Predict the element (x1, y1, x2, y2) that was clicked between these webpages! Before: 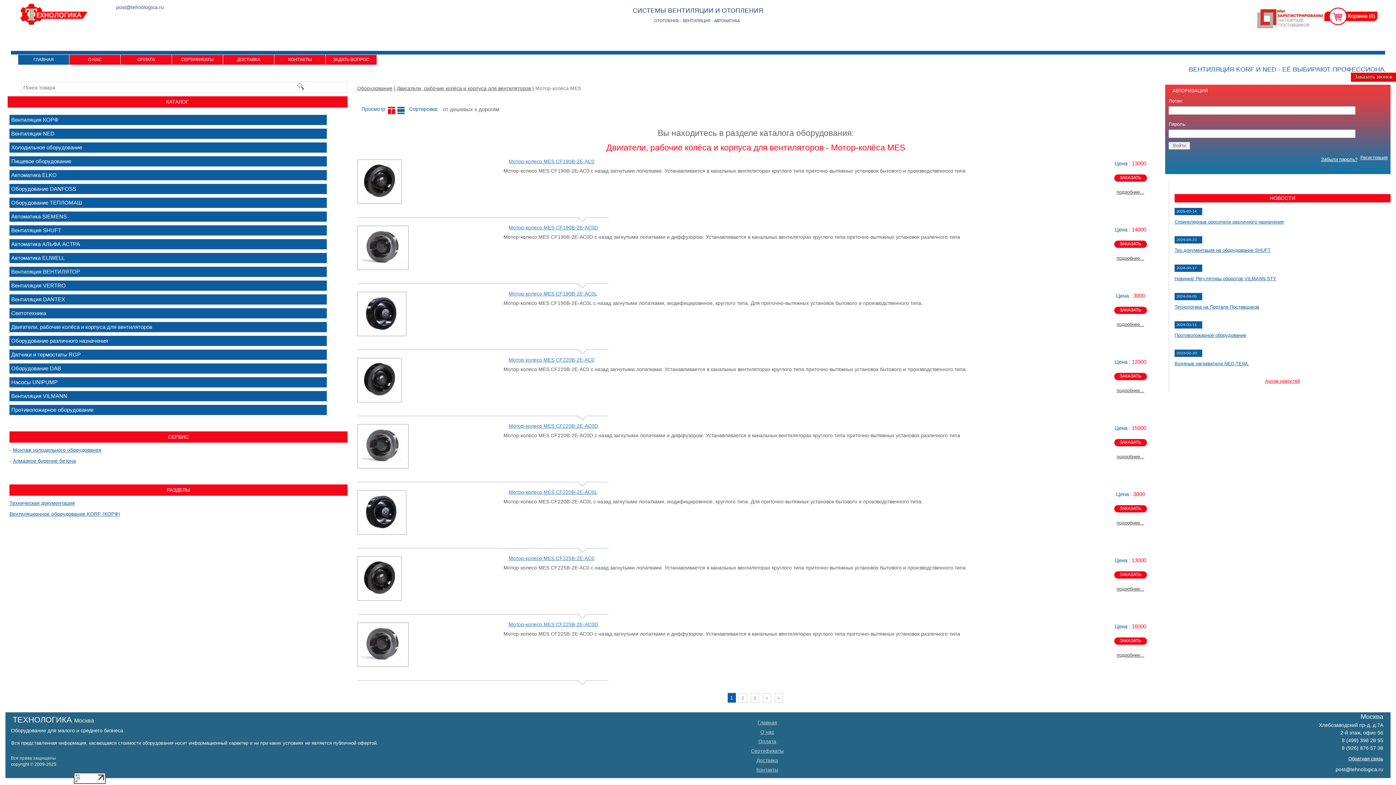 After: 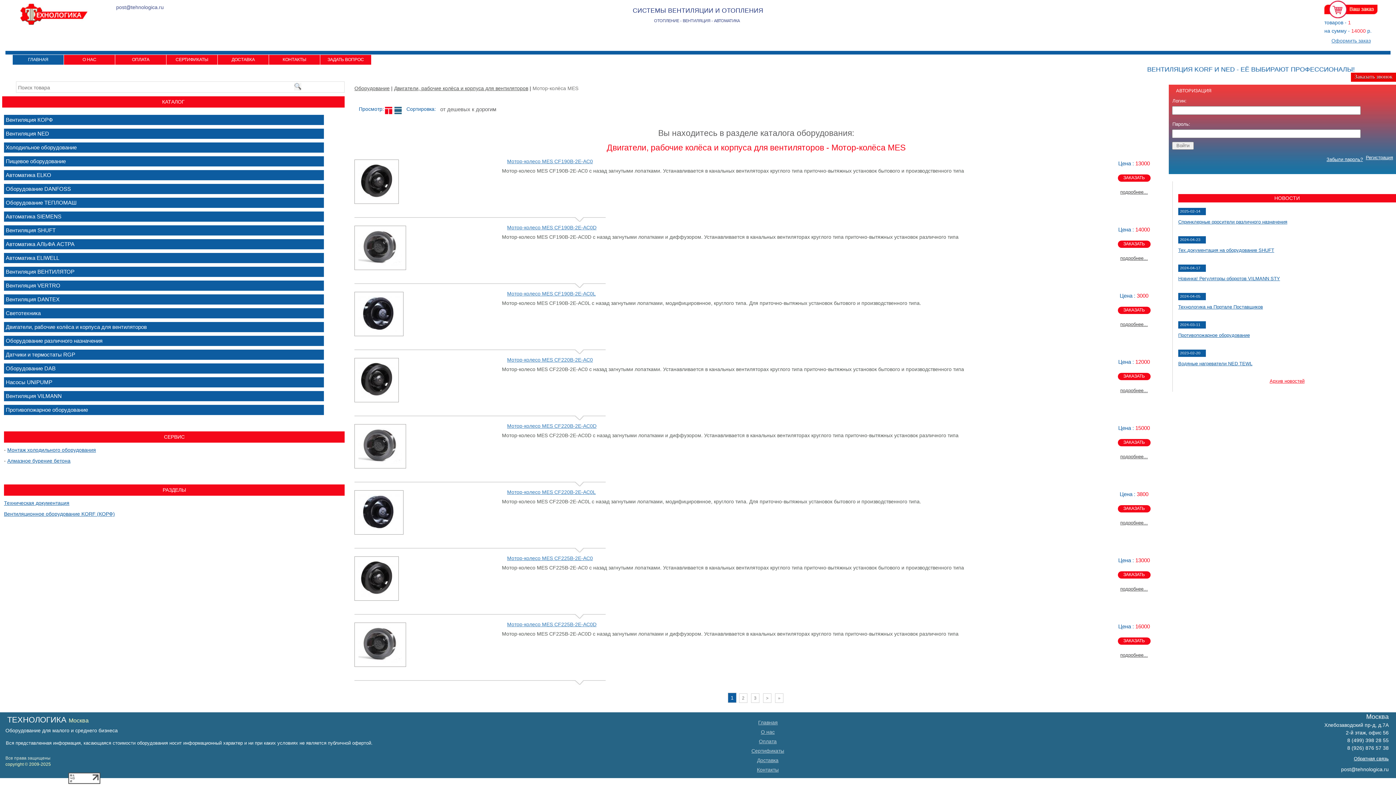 Action: label: ЗАКАЗАТЬ bbox: (1106, 240, 1154, 248)